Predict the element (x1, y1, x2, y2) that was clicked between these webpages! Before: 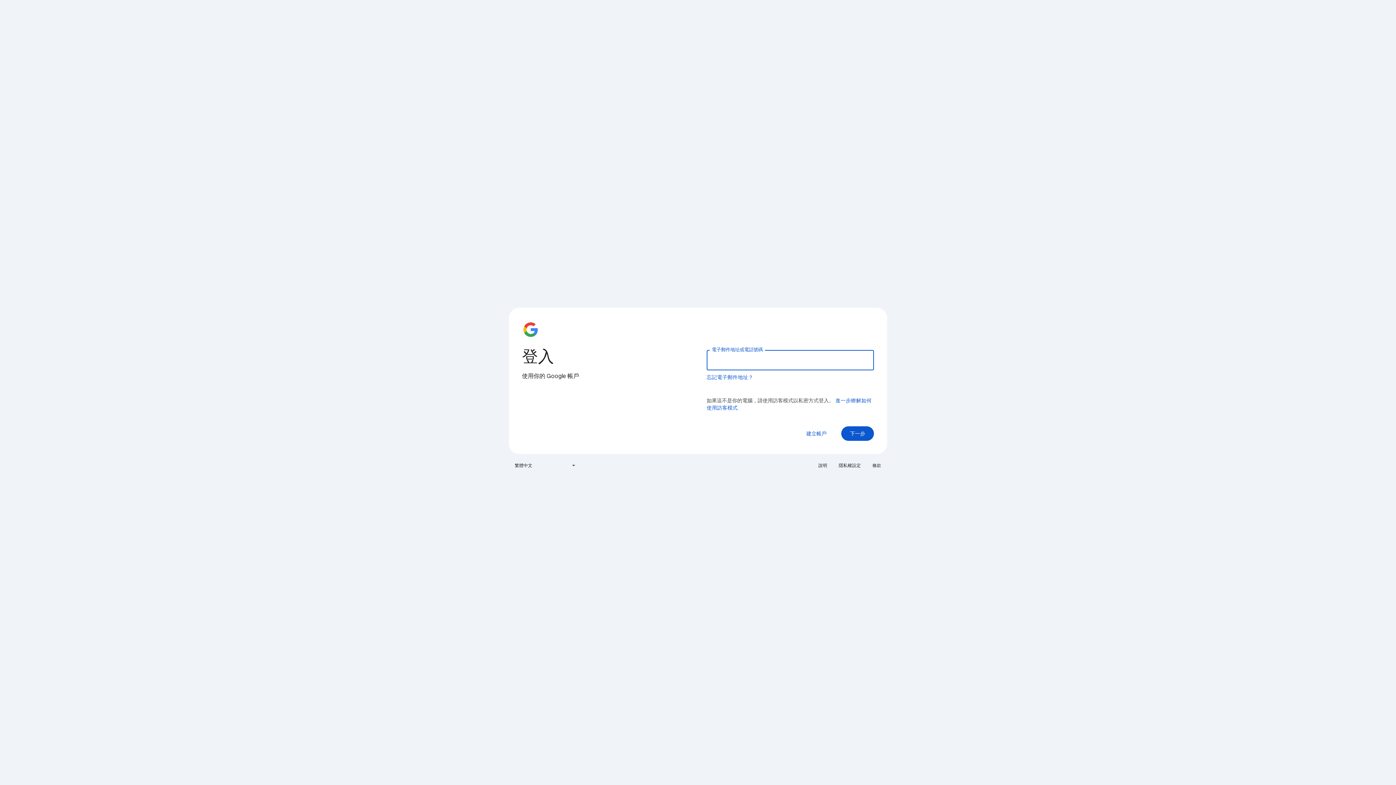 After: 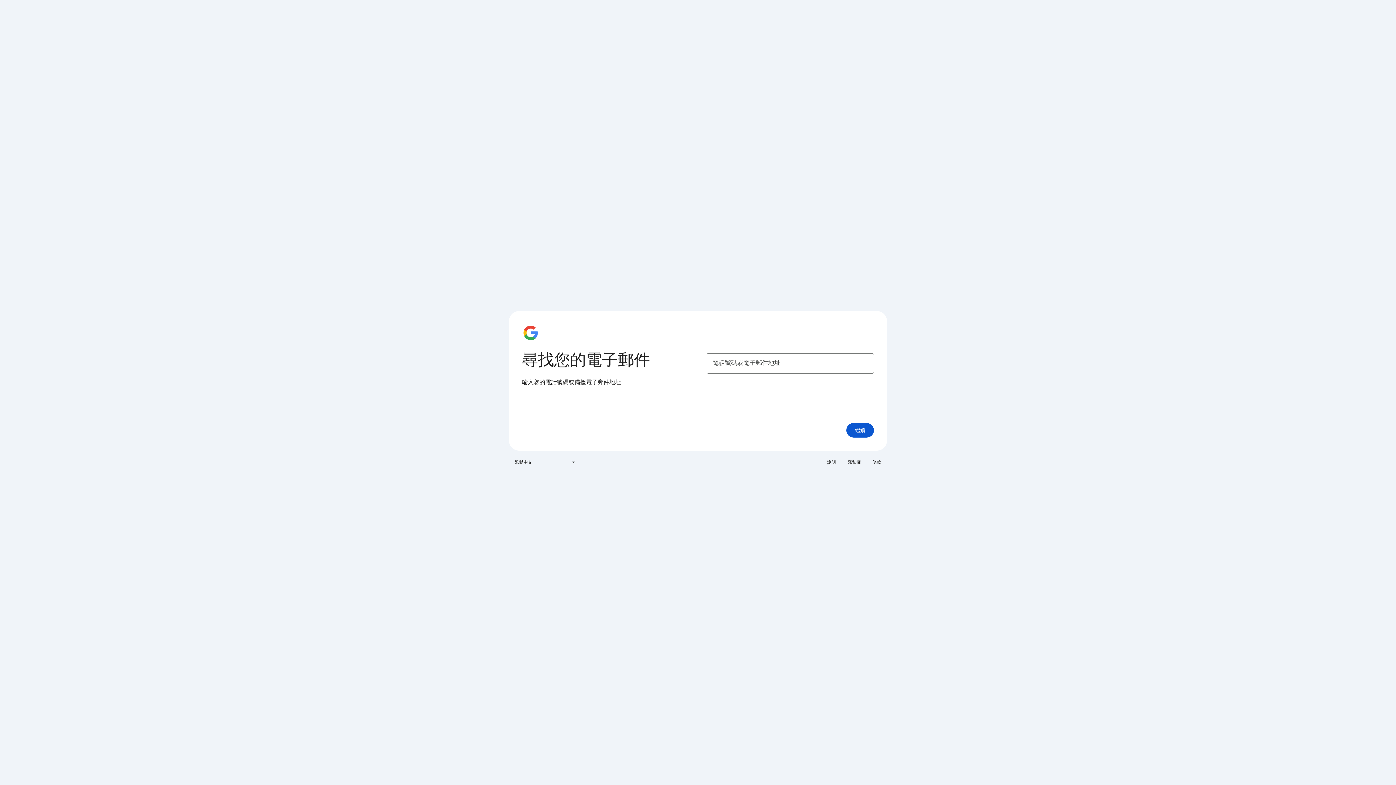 Action: label: 忘記電子郵件地址？ bbox: (706, 374, 753, 381)